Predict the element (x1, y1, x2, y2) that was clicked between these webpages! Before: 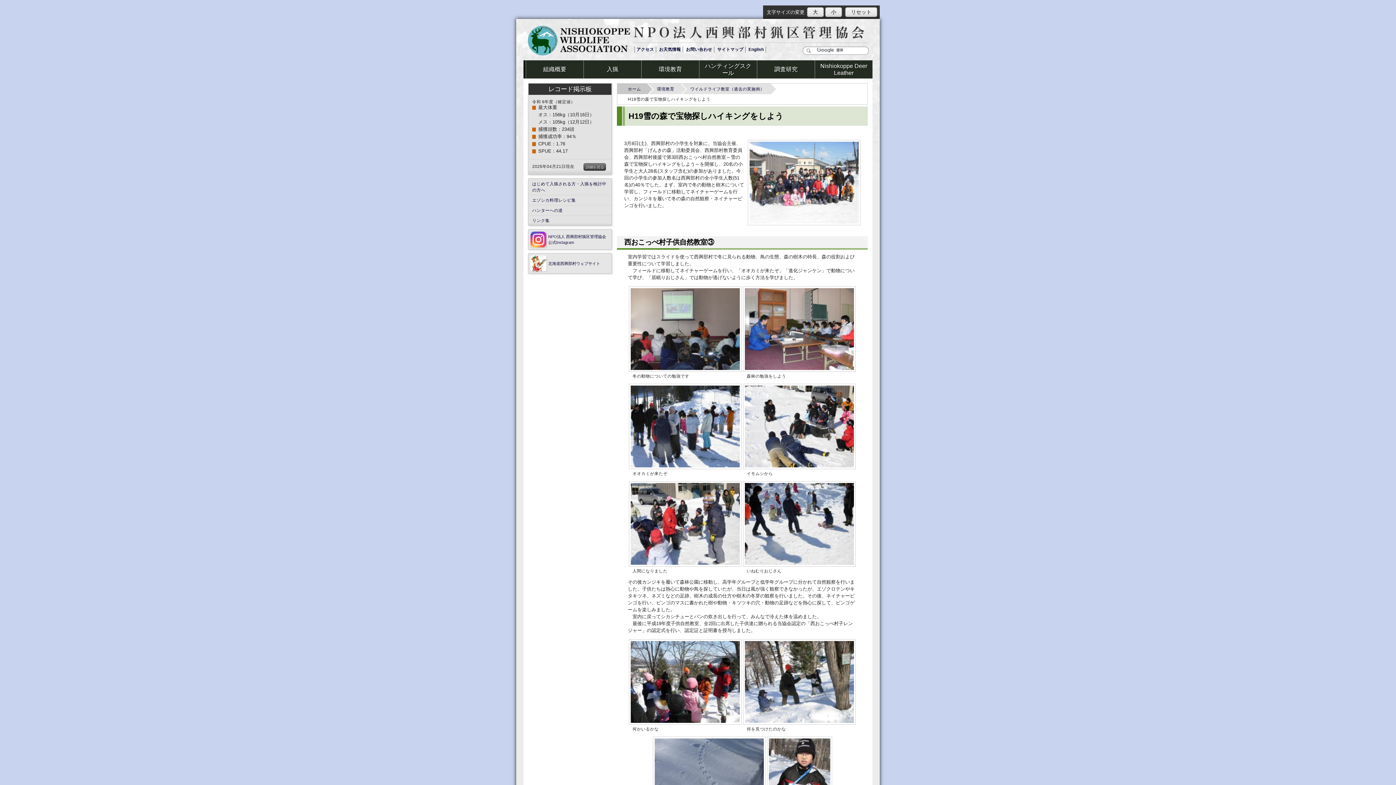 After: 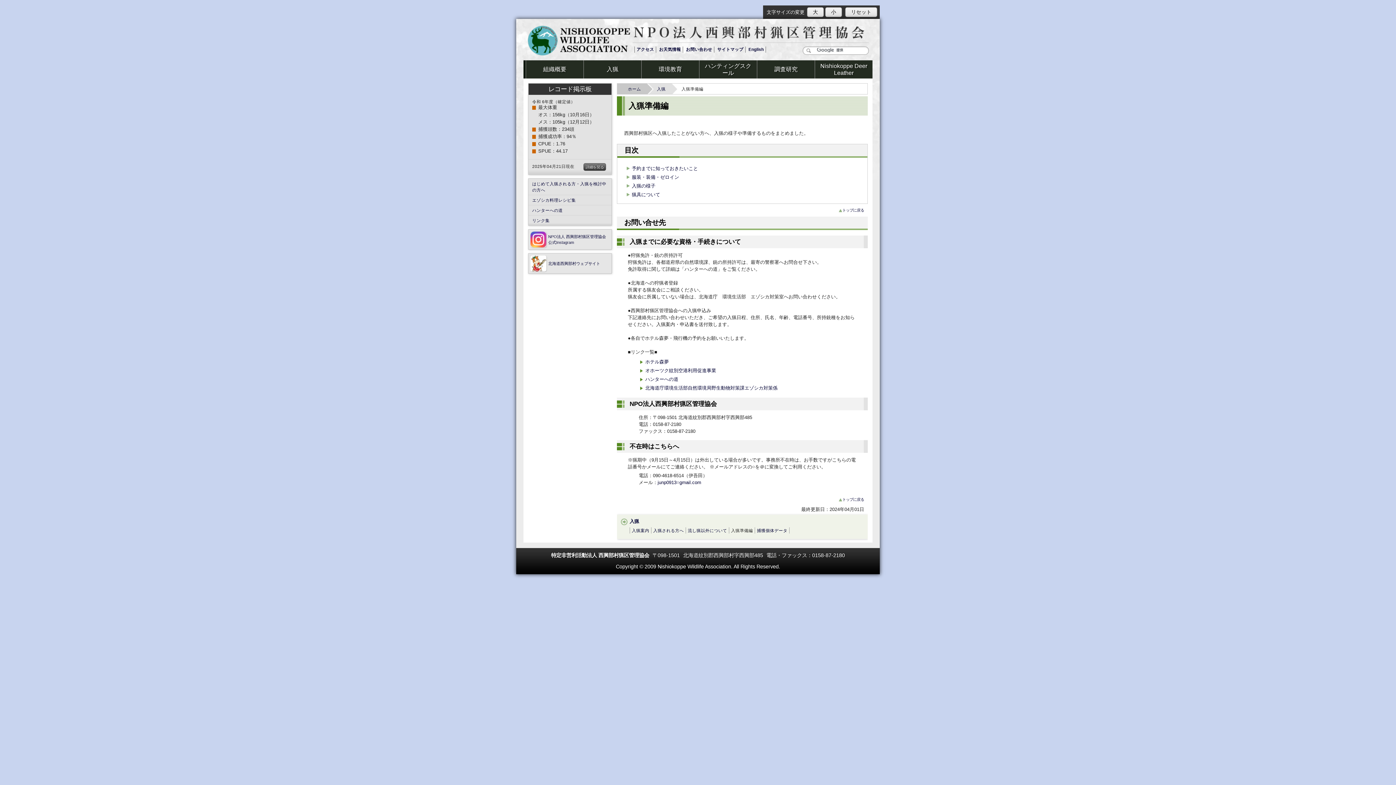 Action: label: はじめて入猟される方・入猟を検討中の方へ bbox: (528, 178, 611, 194)